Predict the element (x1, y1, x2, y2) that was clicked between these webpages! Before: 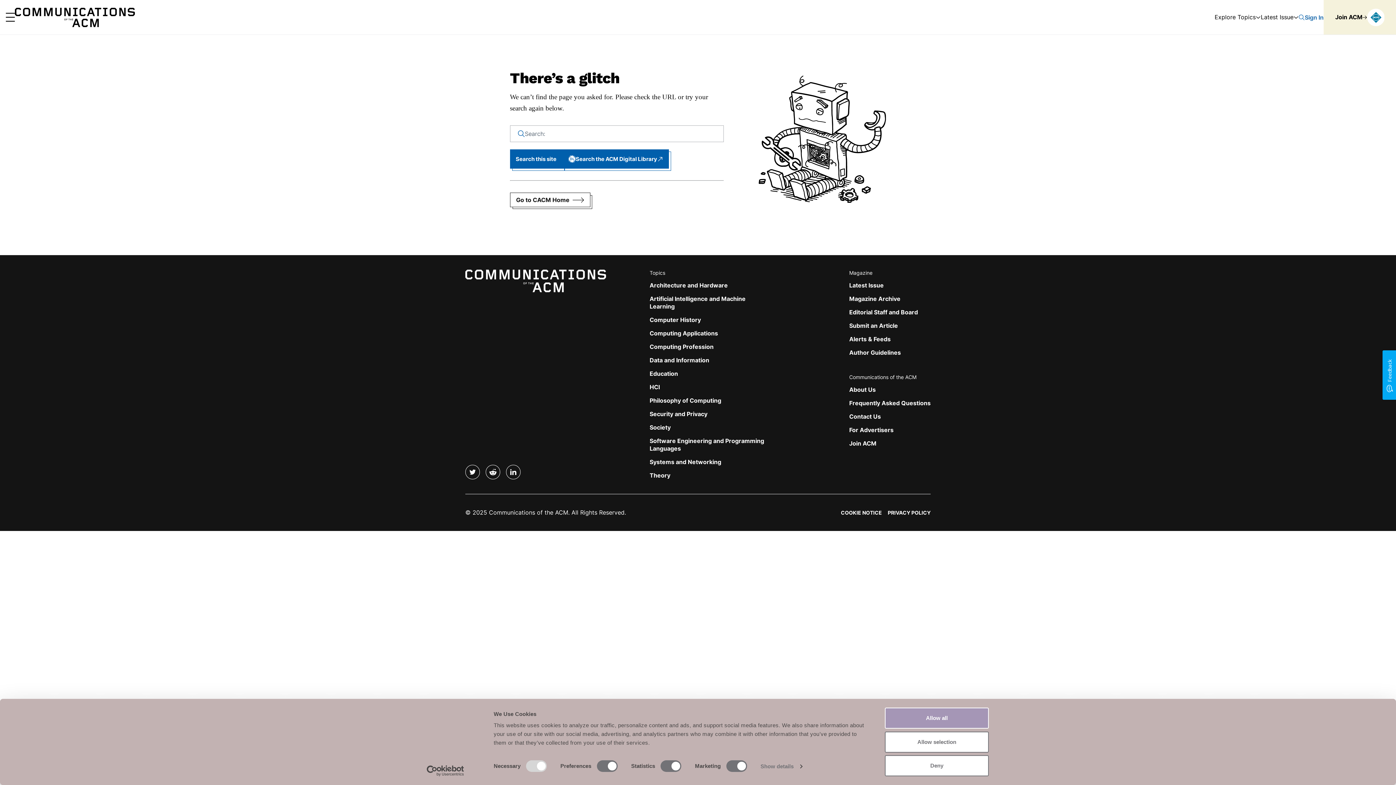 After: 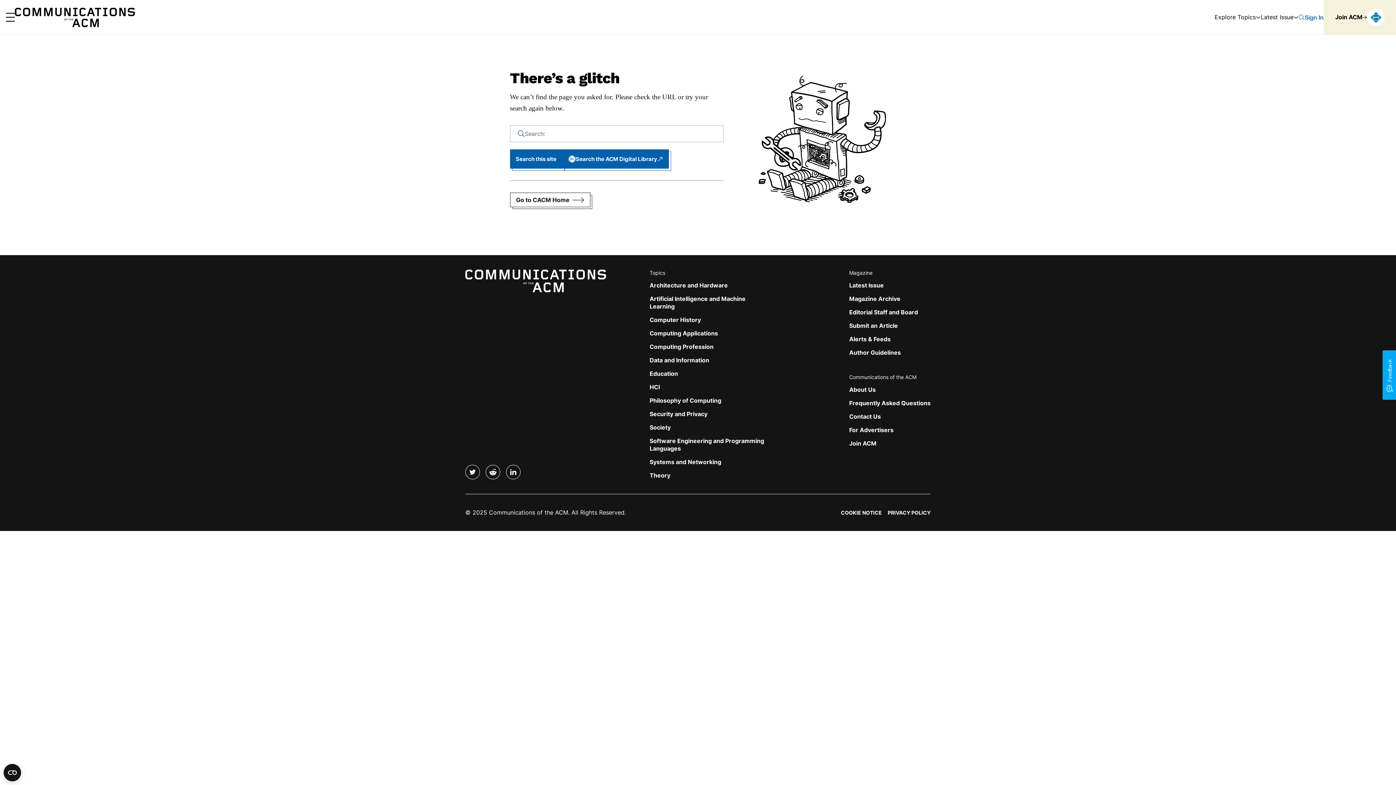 Action: bbox: (885, 708, 989, 729) label: Allow all